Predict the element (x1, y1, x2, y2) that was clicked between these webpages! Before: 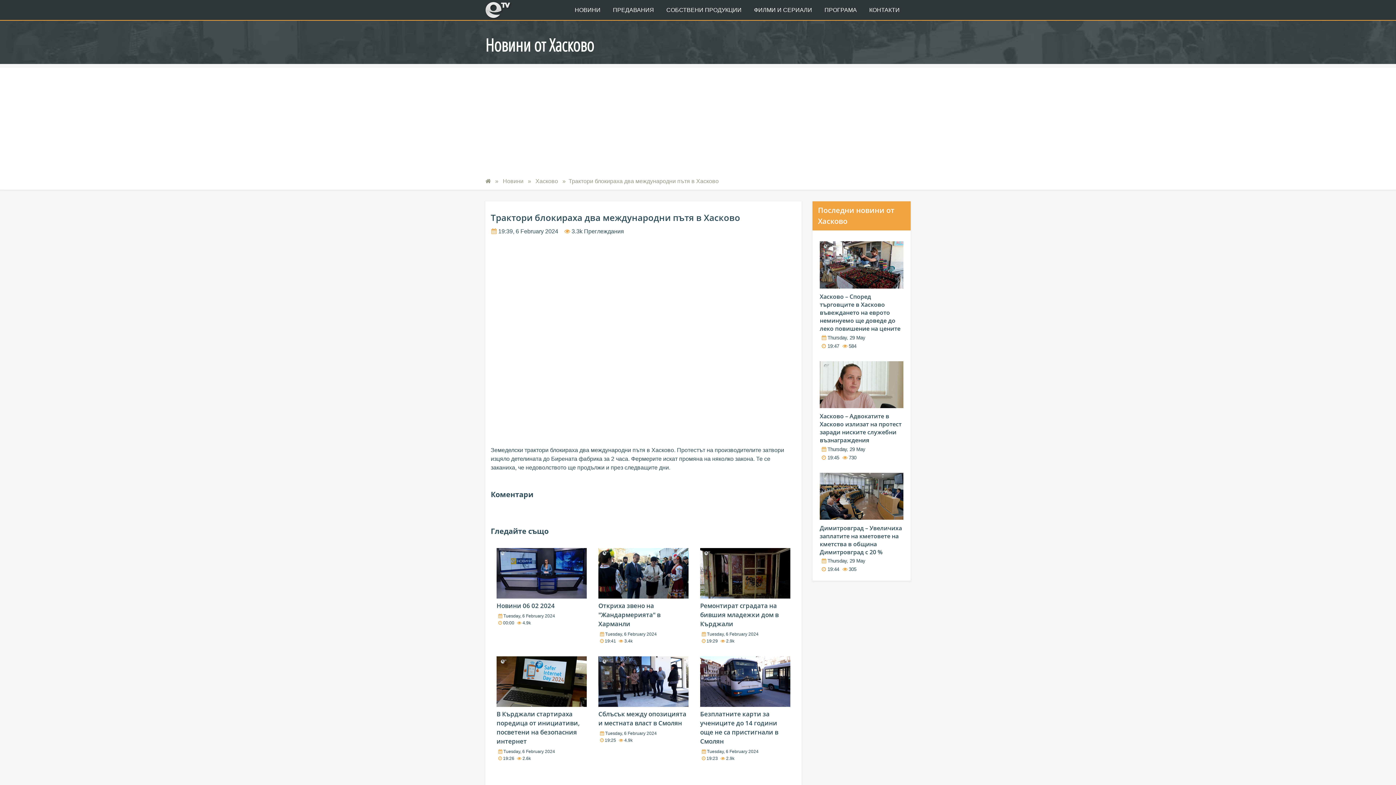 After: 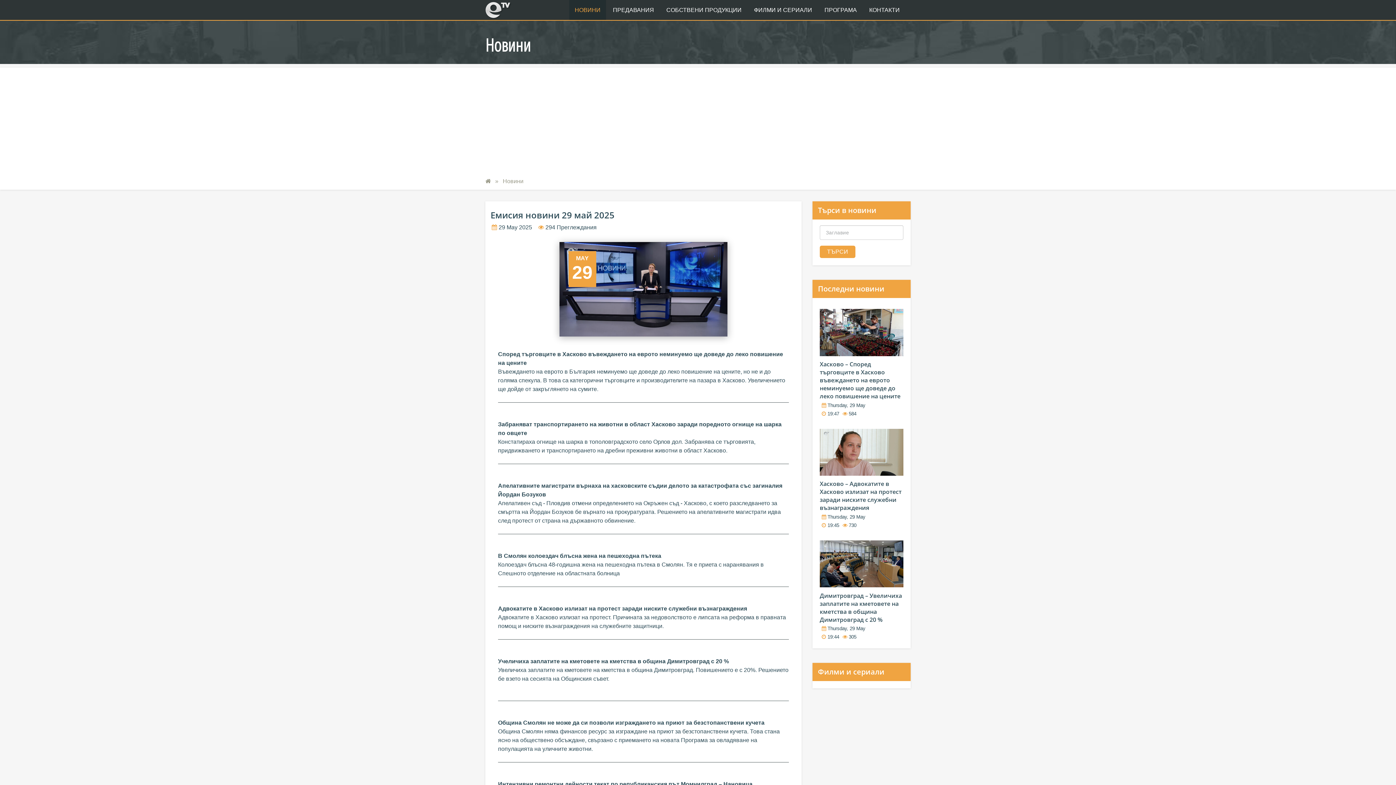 Action: bbox: (502, 178, 525, 184) label: Новини 